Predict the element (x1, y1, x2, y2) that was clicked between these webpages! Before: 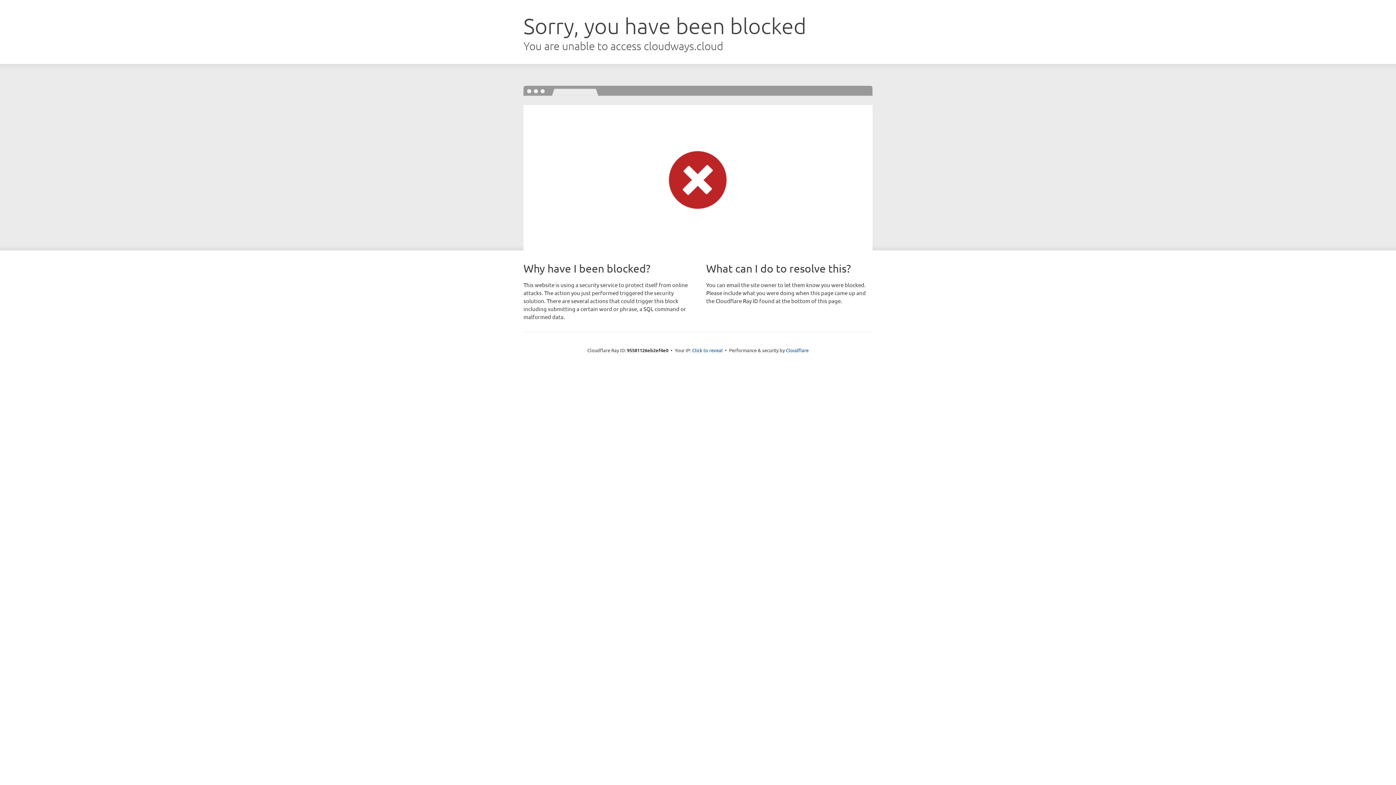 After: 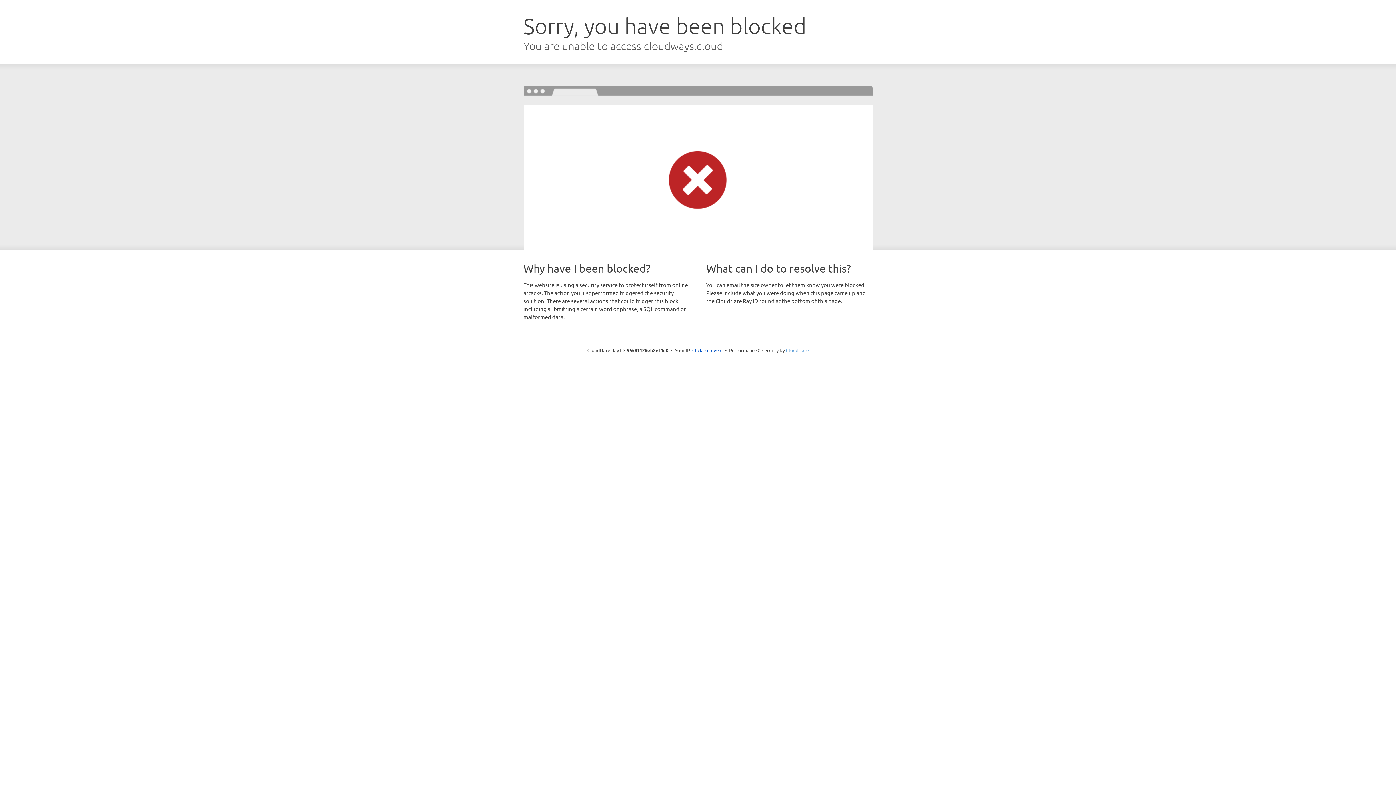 Action: bbox: (786, 347, 808, 353) label: Cloudflare